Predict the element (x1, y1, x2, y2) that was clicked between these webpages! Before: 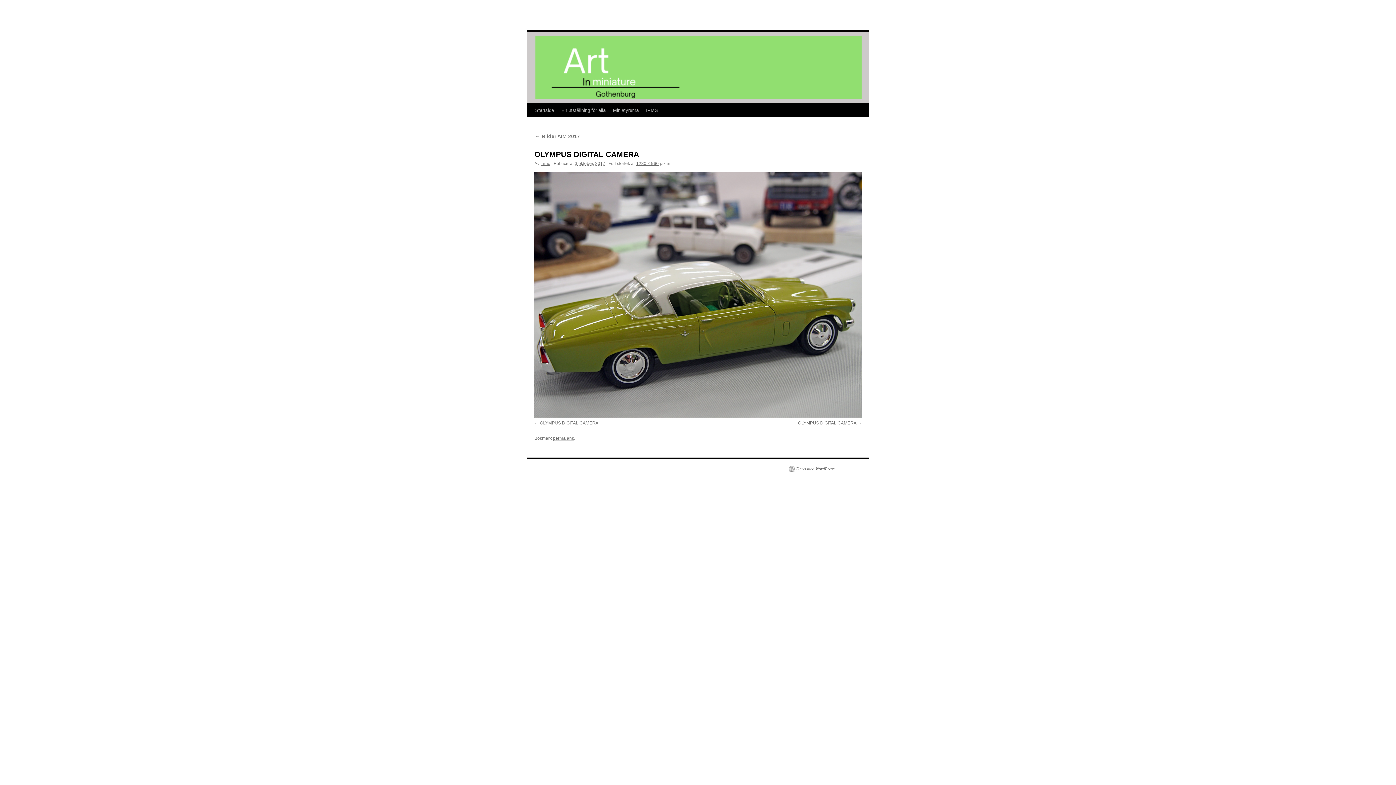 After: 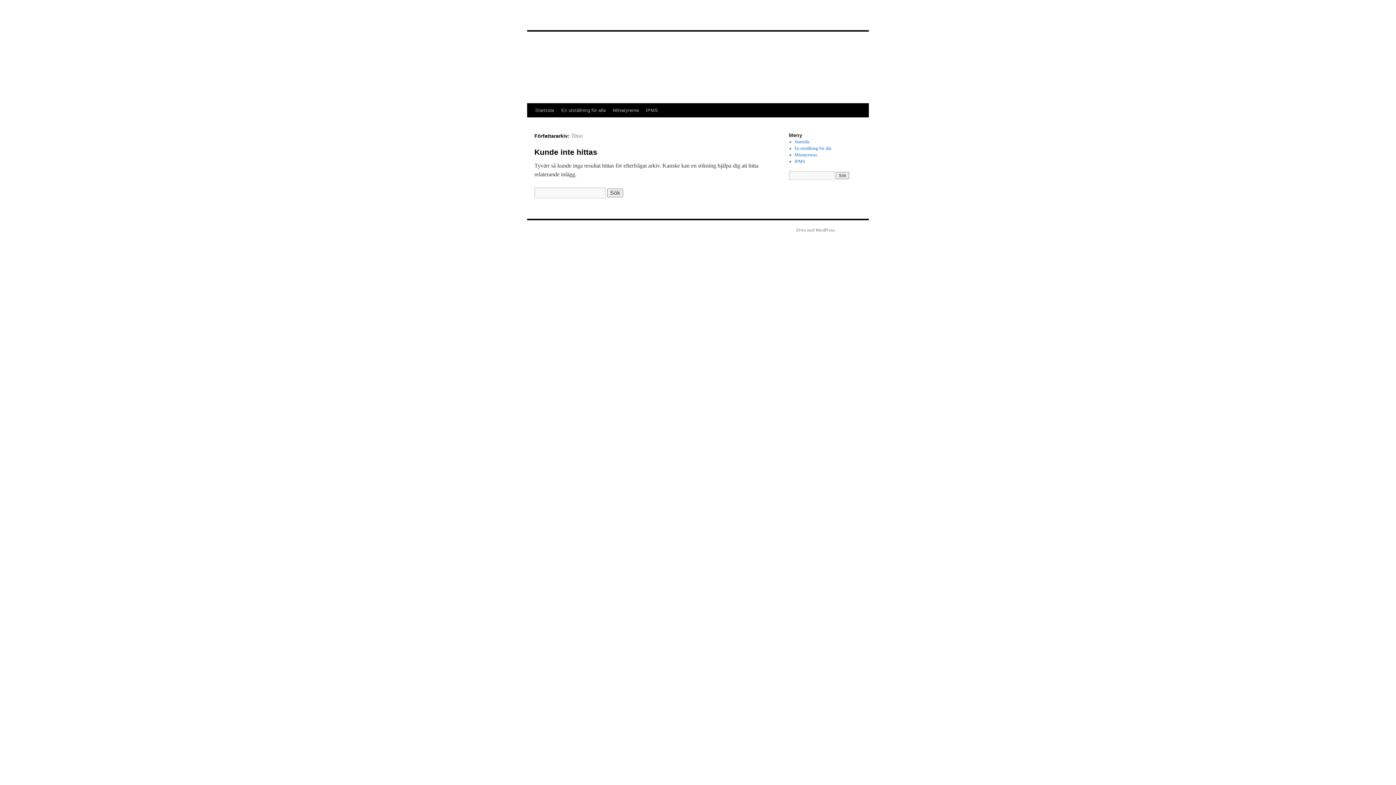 Action: label: Timo bbox: (540, 161, 550, 166)